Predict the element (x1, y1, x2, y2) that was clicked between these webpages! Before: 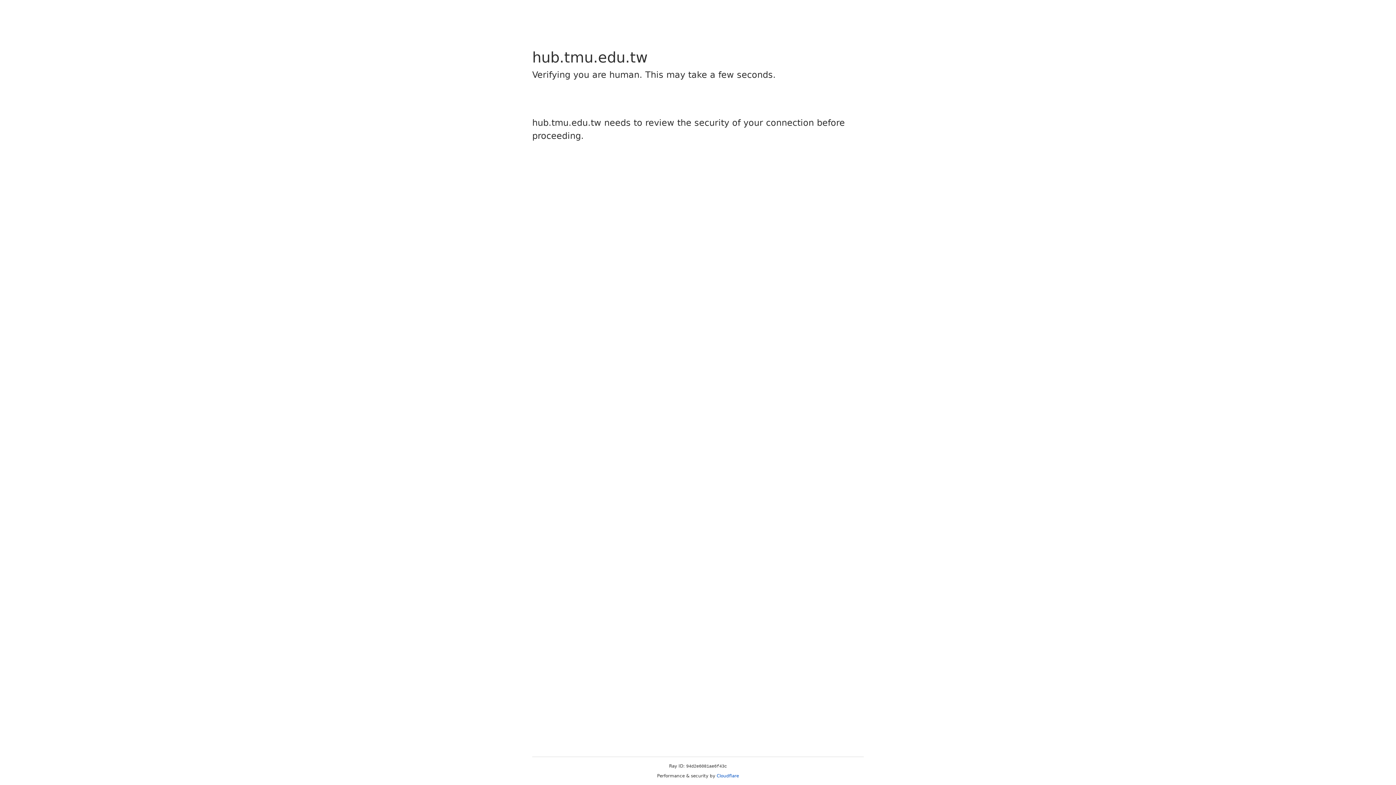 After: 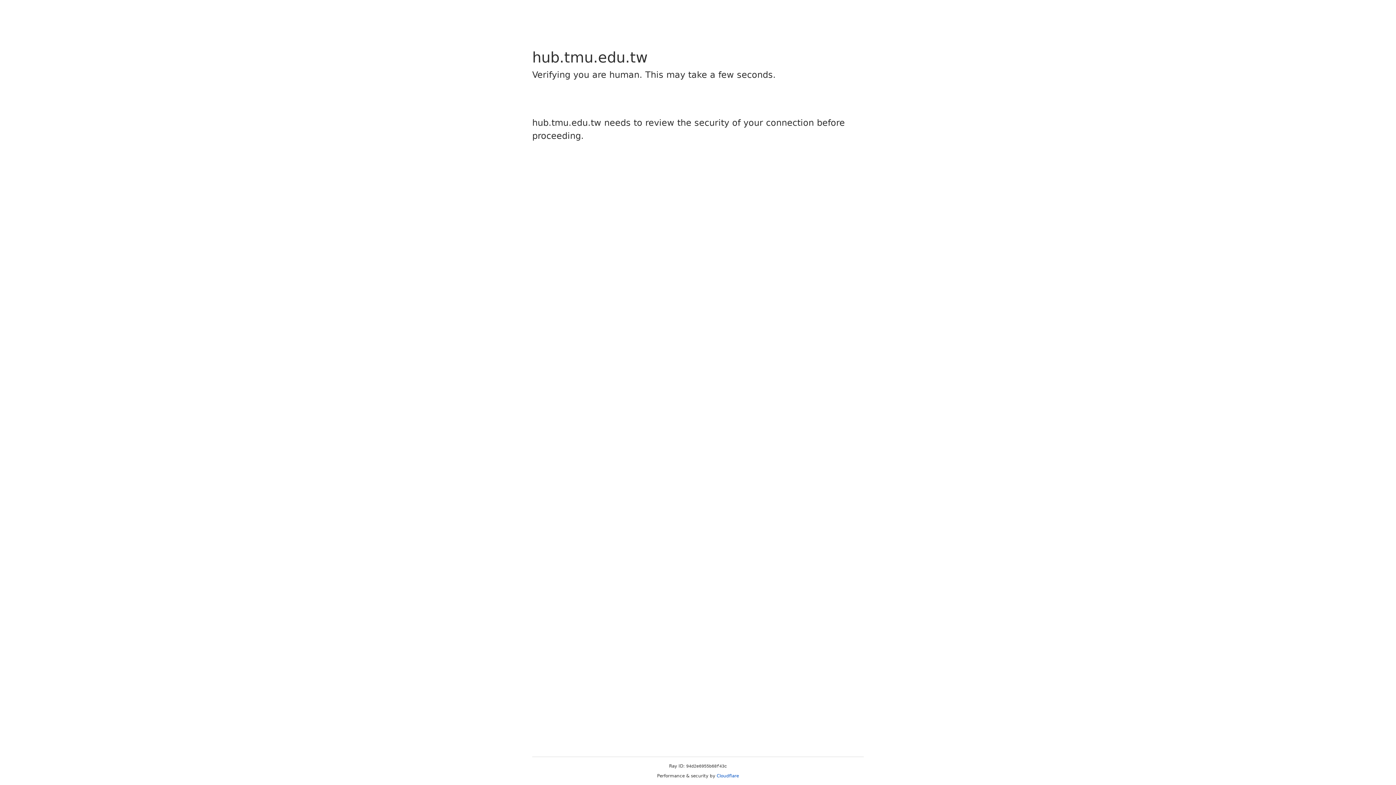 Action: label: Cloudflare bbox: (716, 773, 739, 778)